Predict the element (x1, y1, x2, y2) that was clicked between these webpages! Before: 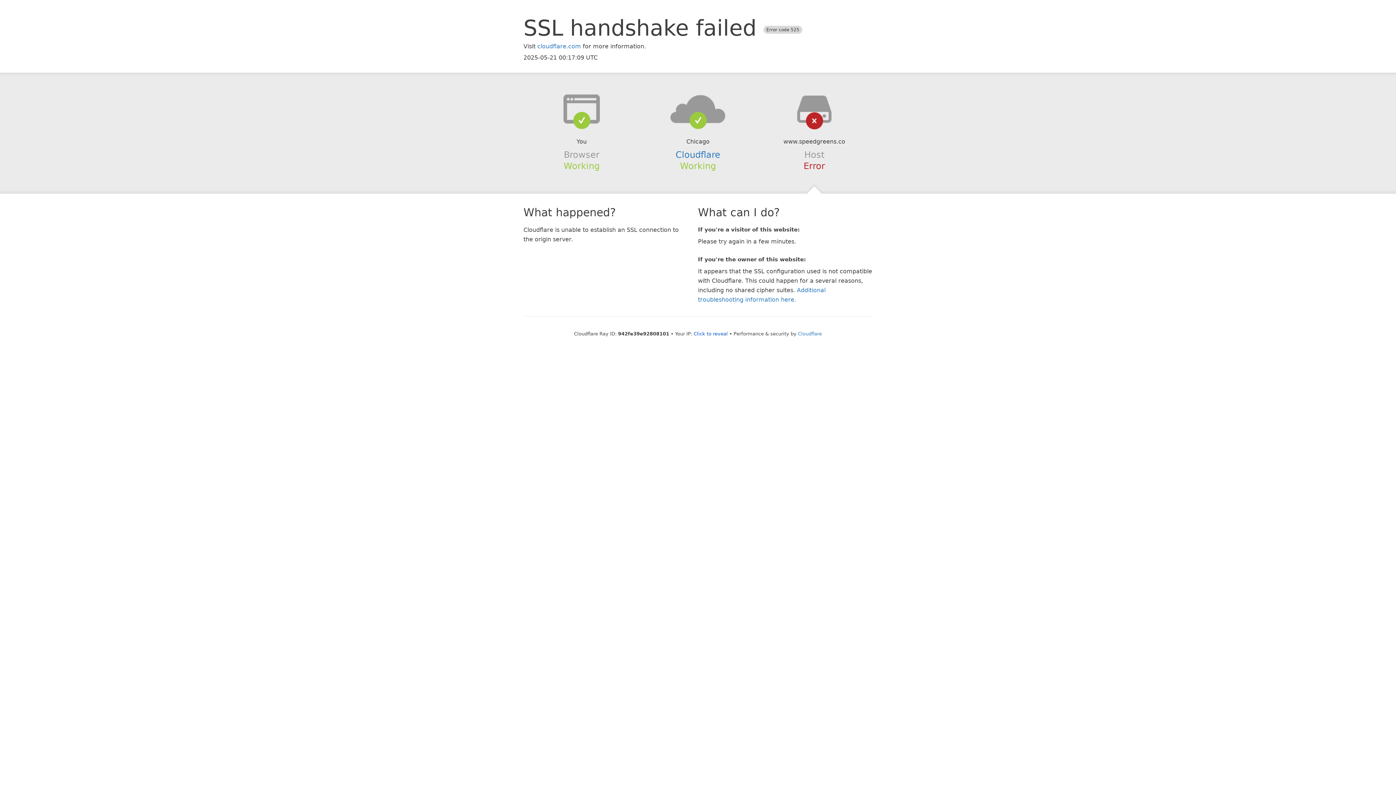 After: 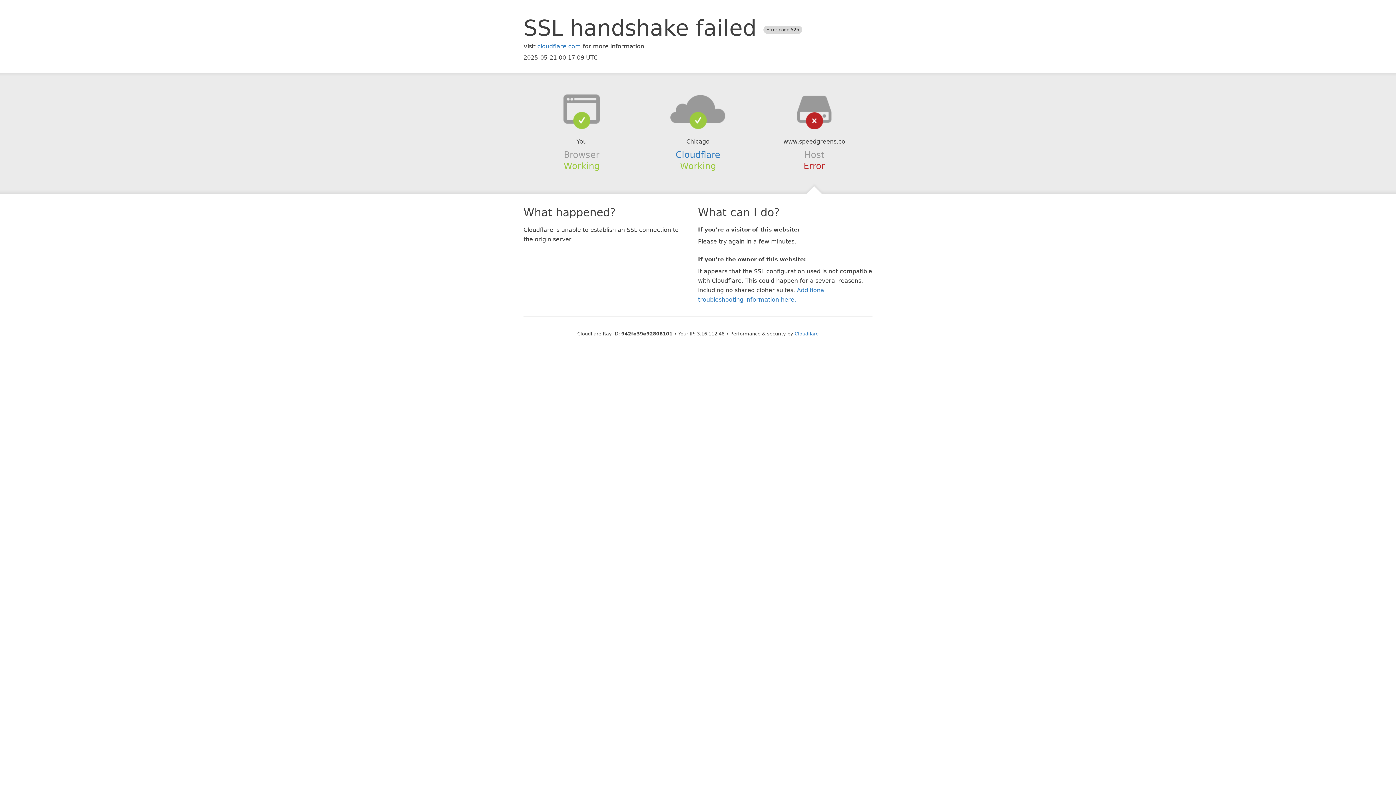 Action: label: Click to reveal bbox: (693, 331, 728, 336)